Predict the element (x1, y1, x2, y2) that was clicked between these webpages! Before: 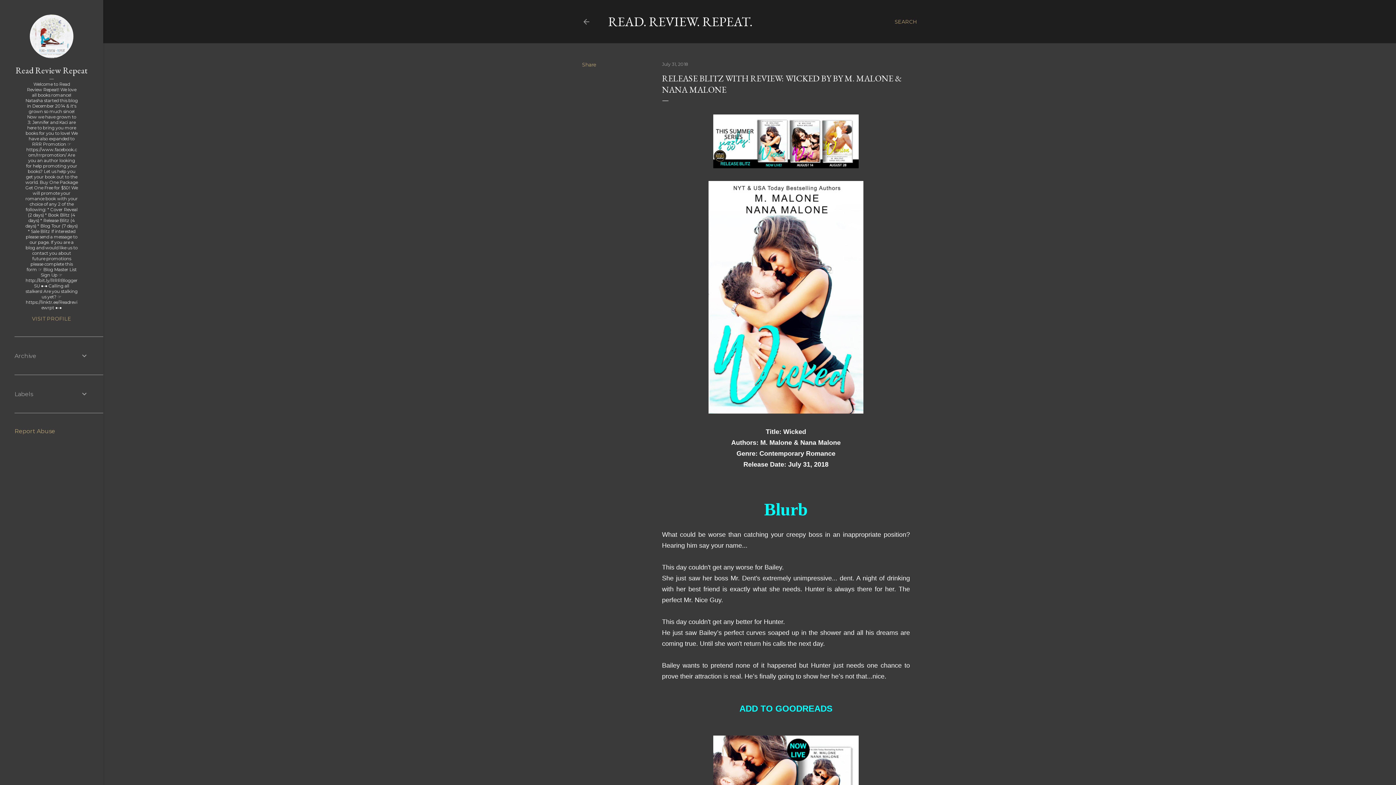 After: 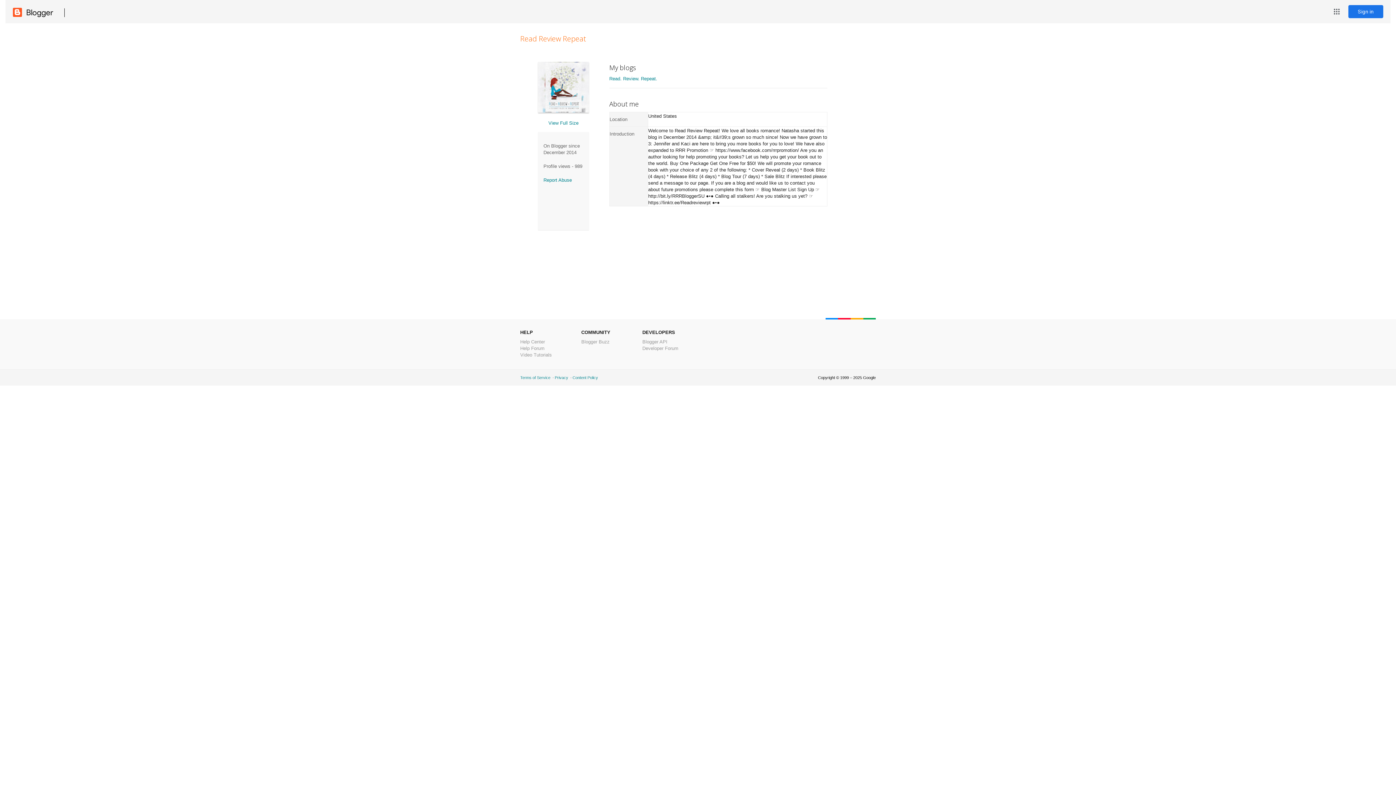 Action: bbox: (29, 53, 73, 59)